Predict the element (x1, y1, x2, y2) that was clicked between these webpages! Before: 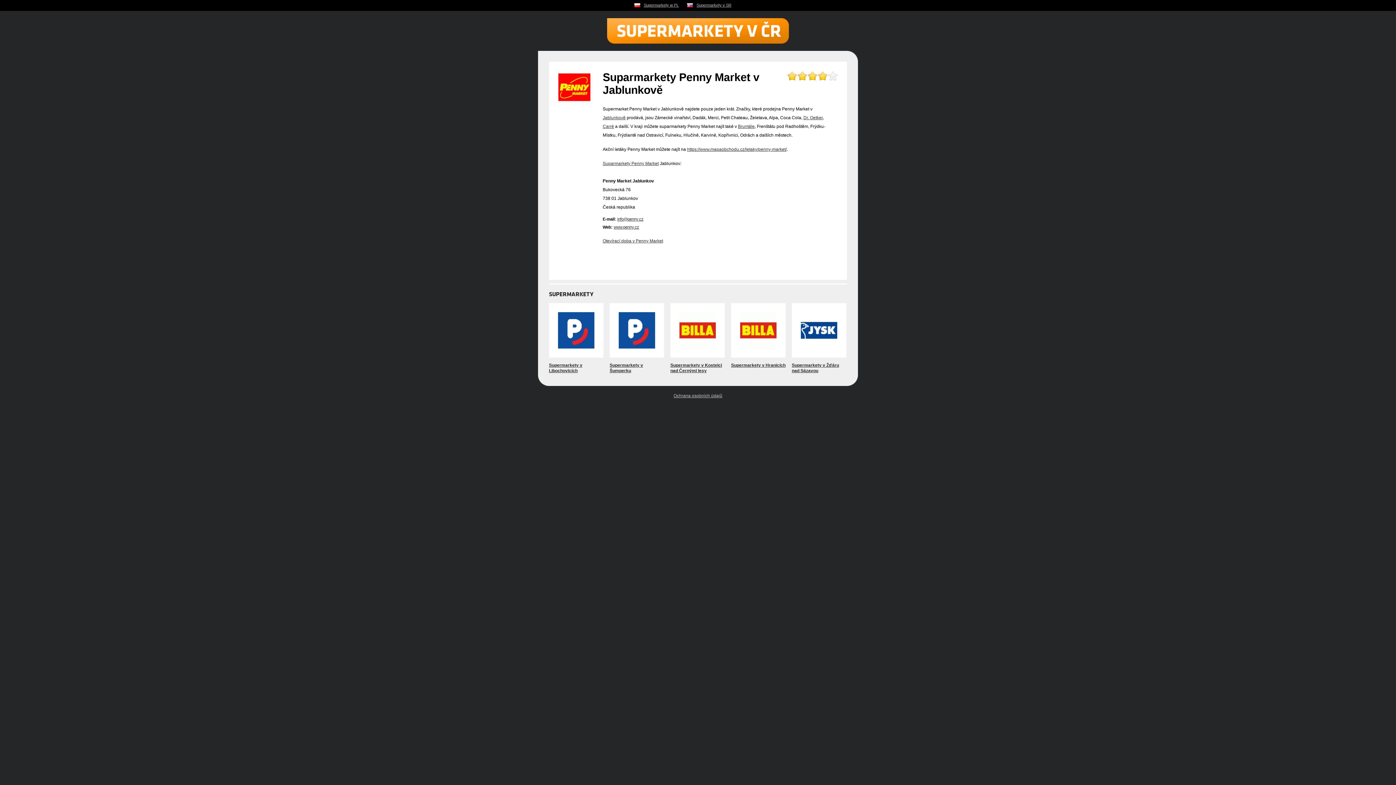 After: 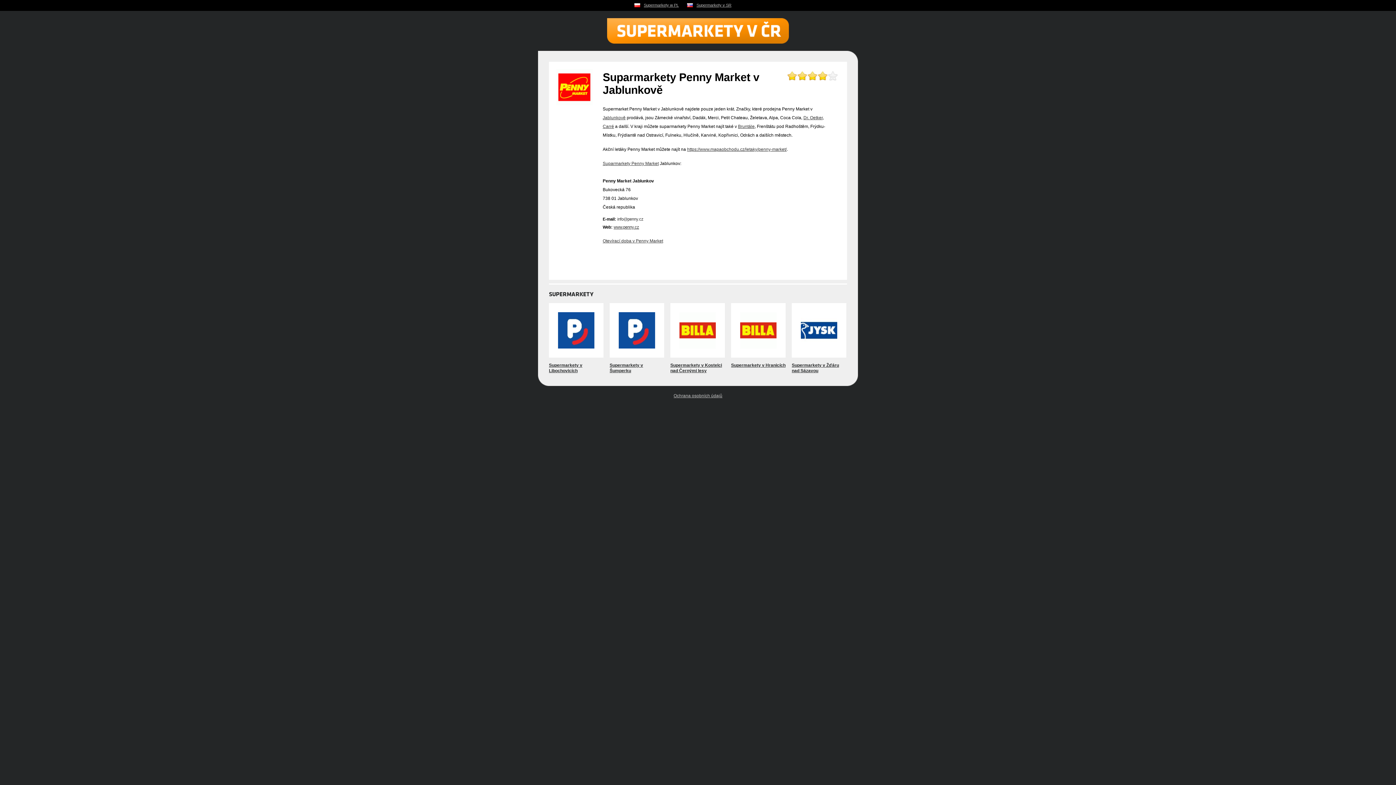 Action: bbox: (617, 217, 643, 221) label: info@penny.cz